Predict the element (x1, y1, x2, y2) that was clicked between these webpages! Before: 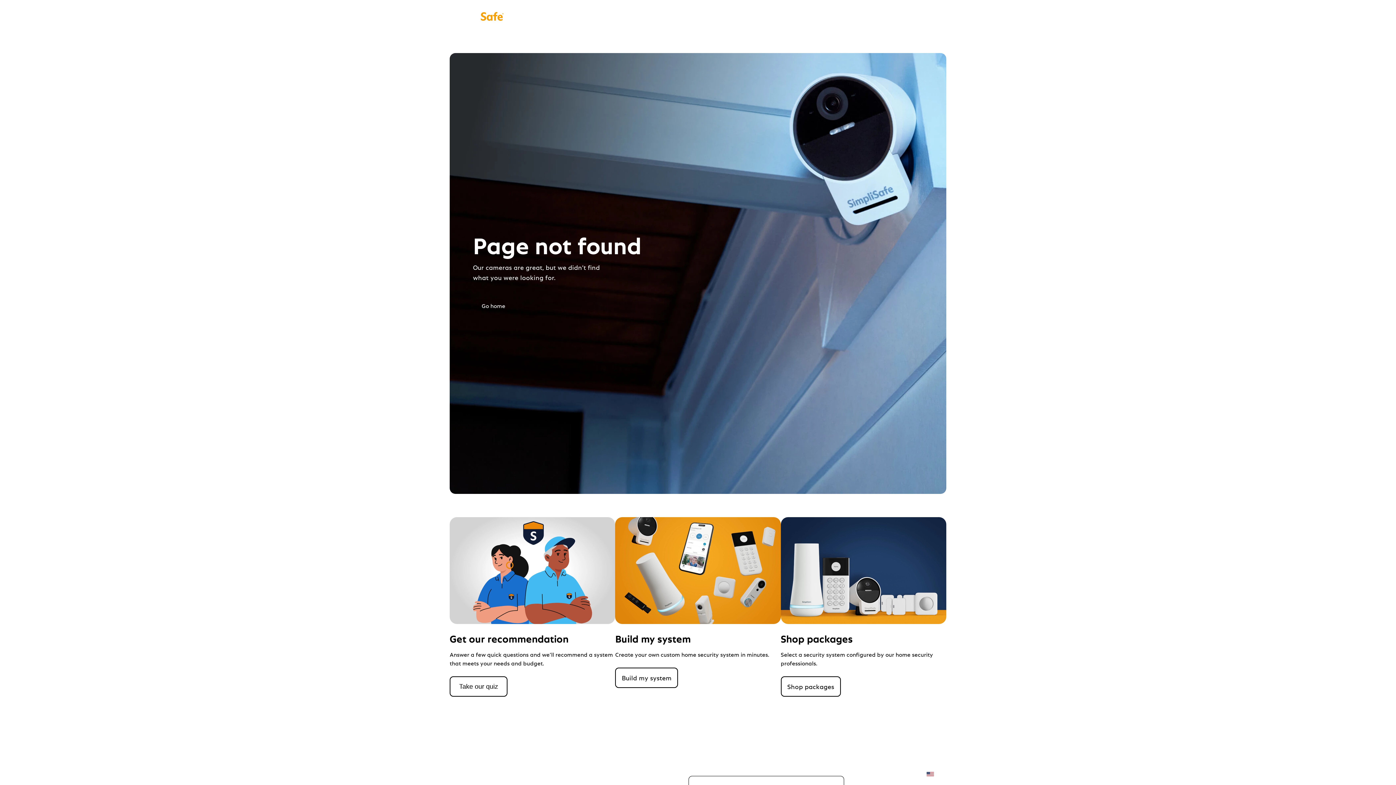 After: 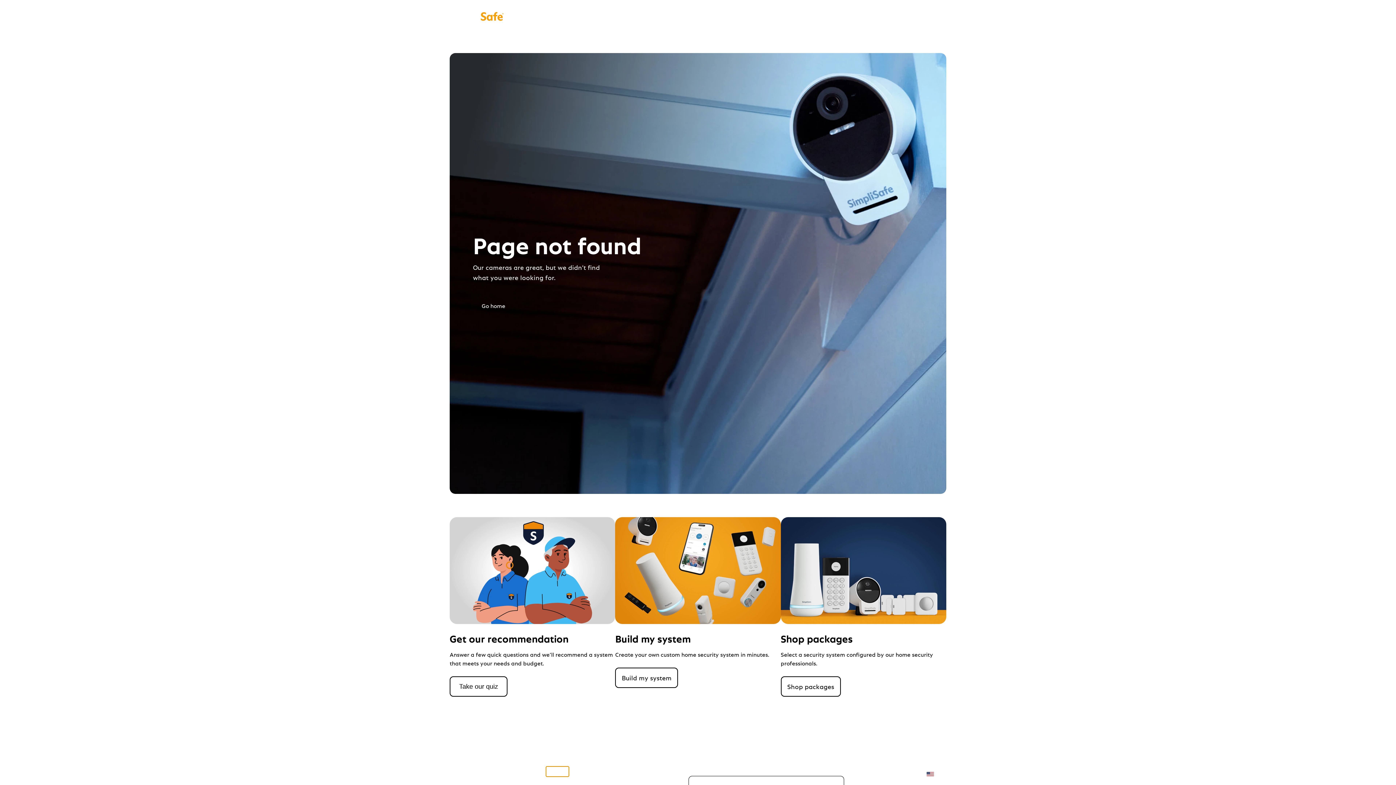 Action: bbox: (546, 766, 569, 777) label: Support